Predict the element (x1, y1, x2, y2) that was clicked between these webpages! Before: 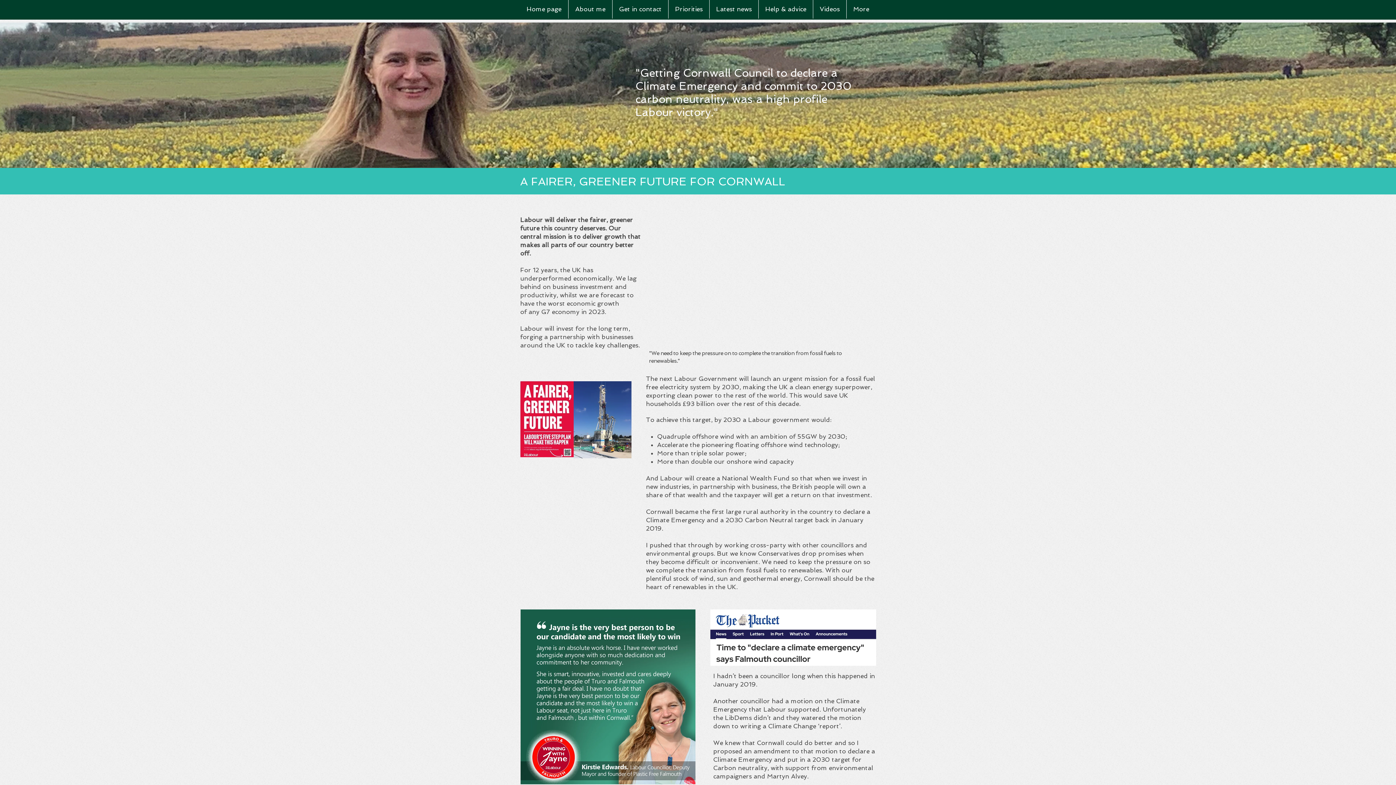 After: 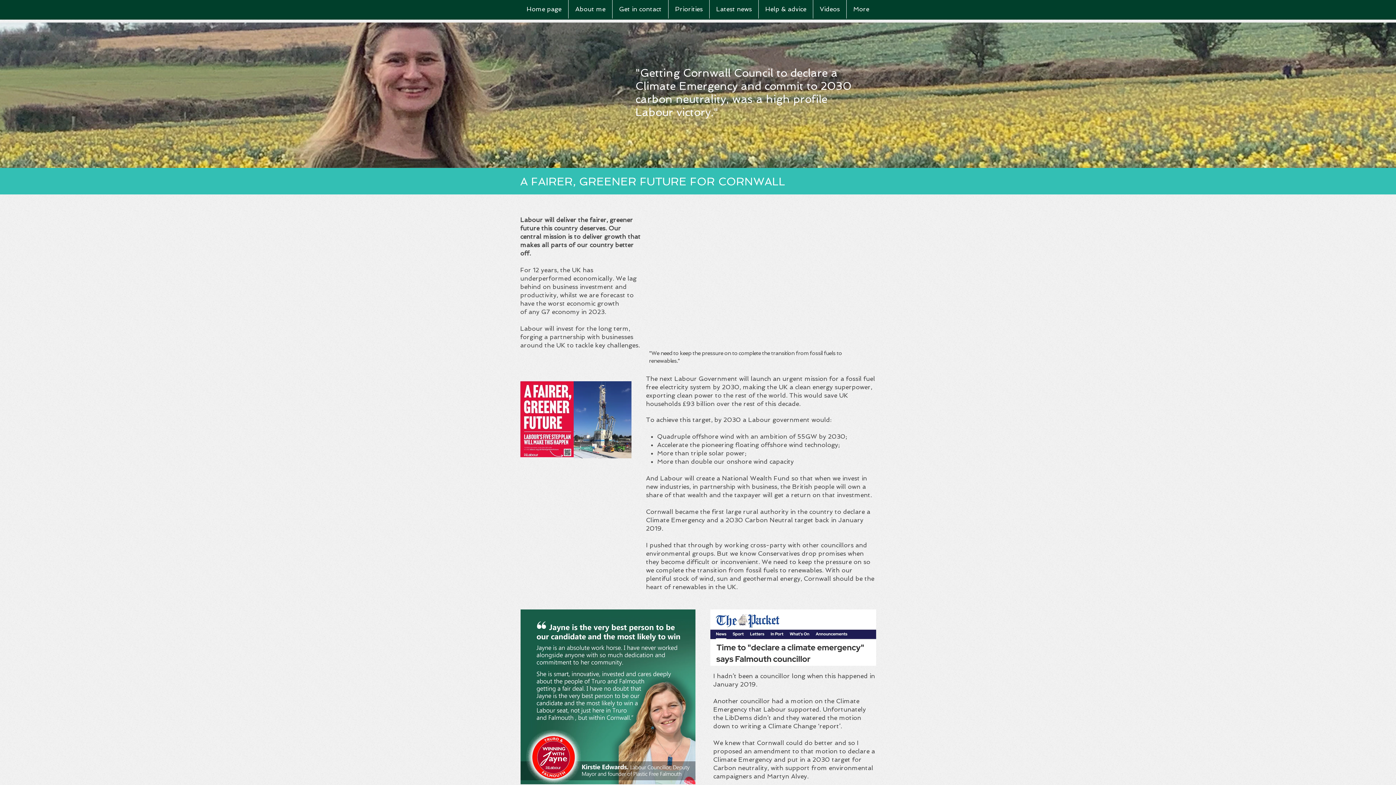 Action: bbox: (710, 609, 876, 666)